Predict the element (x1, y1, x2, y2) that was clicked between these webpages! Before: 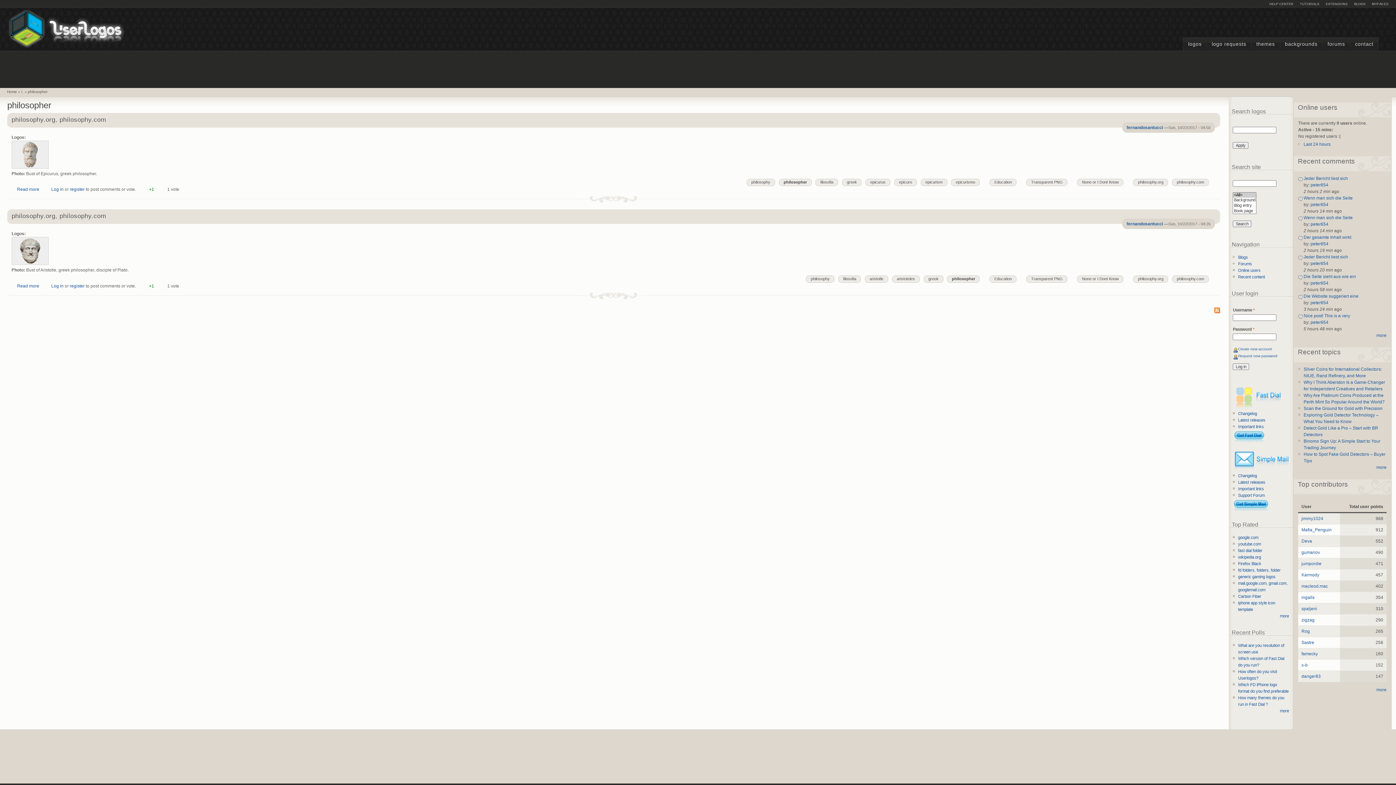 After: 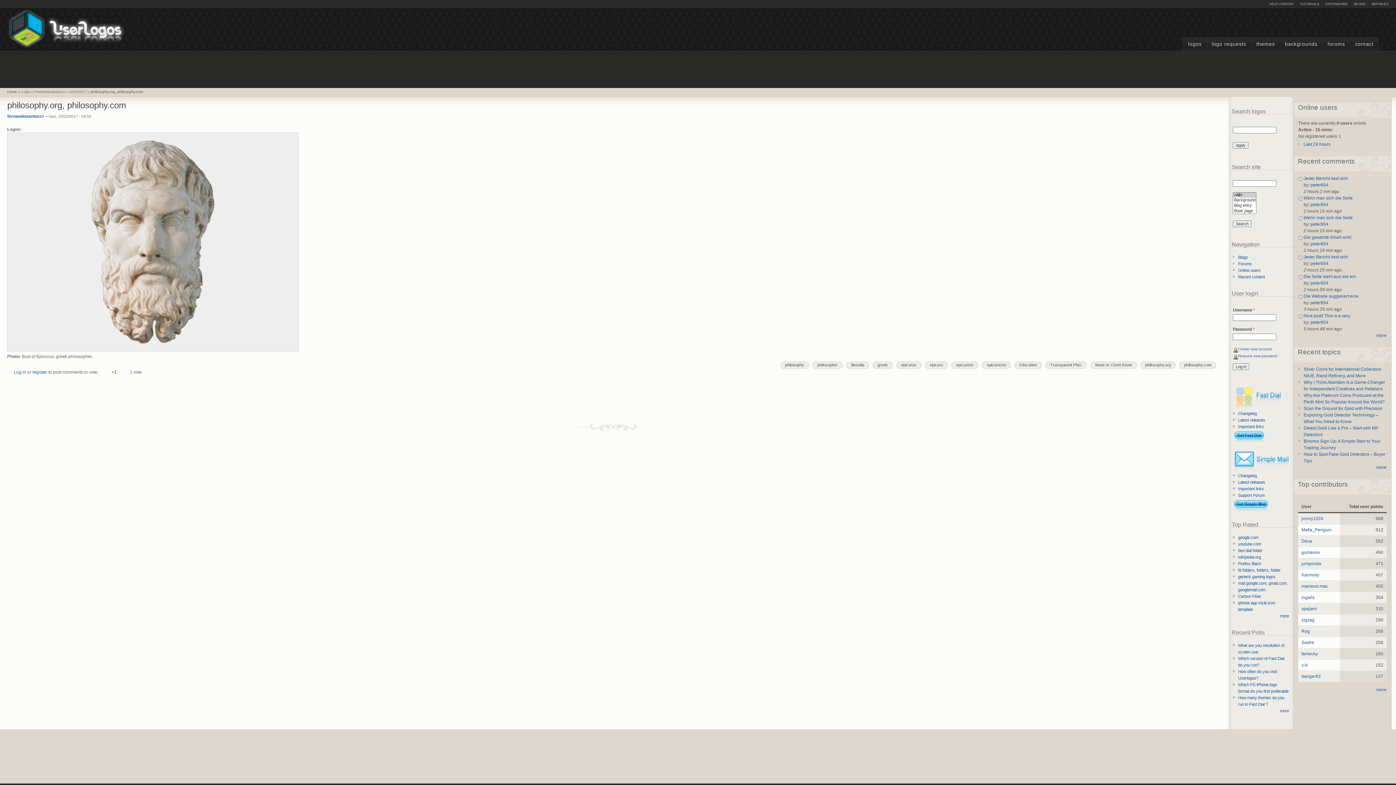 Action: bbox: (17, 187, 39, 192) label: Read more
about philosophy.org, philosophy.com